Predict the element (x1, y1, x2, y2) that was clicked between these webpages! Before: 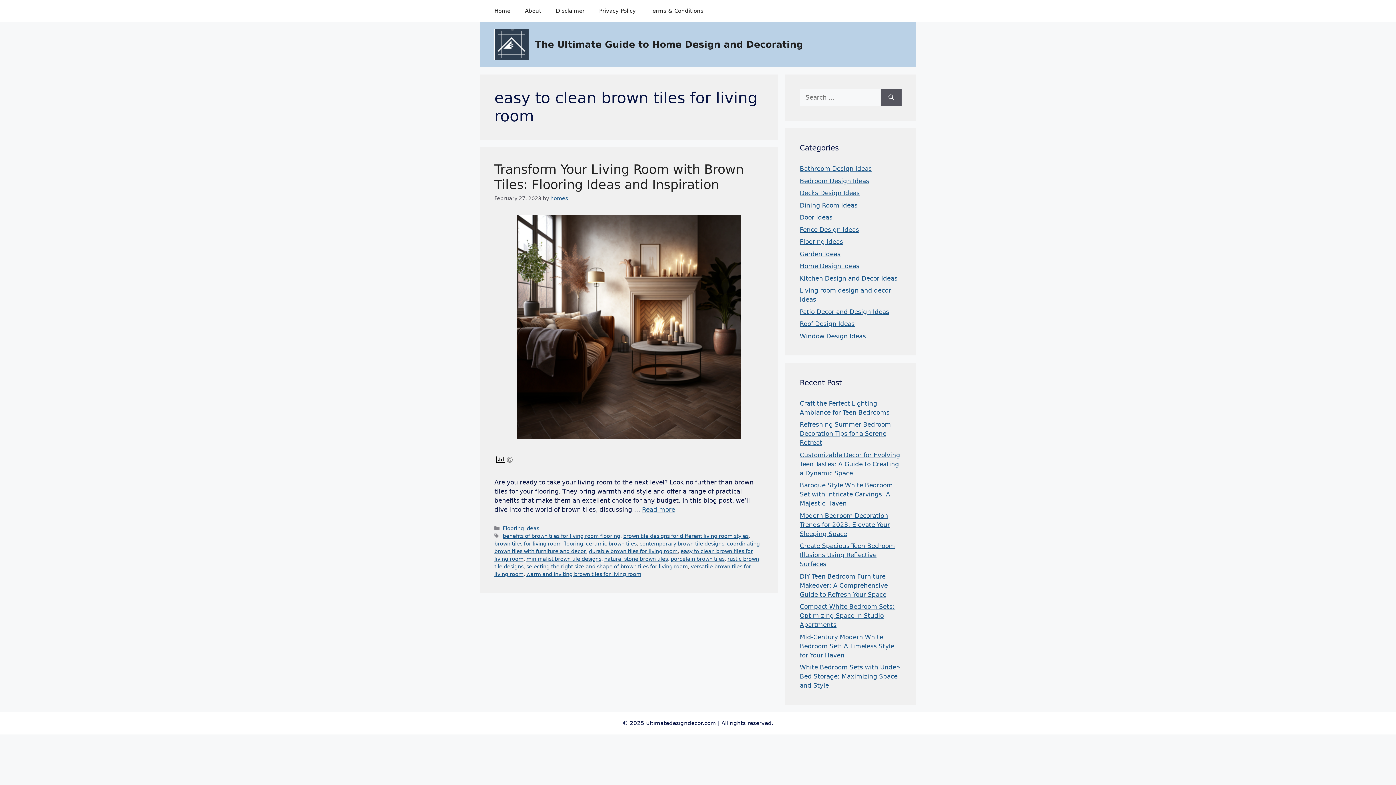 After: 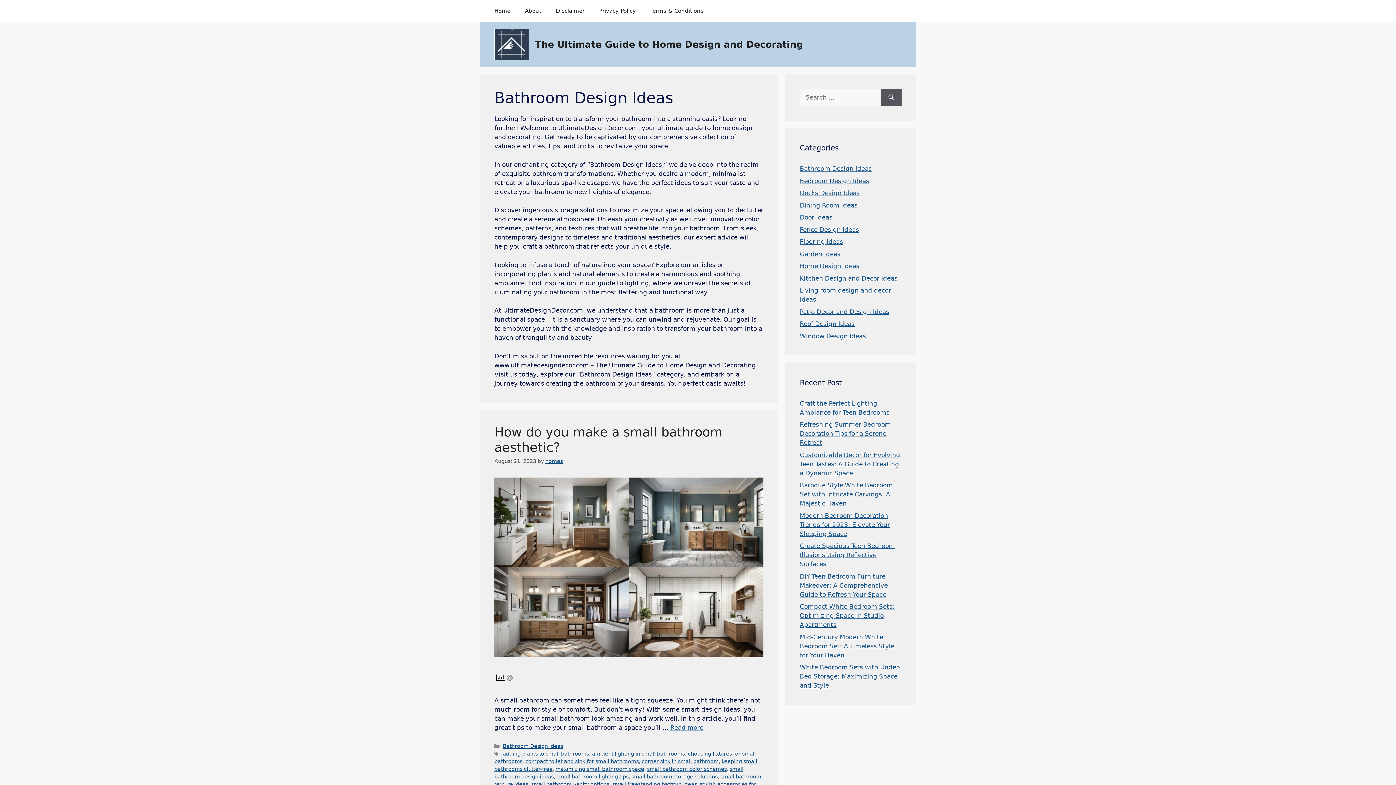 Action: bbox: (800, 165, 872, 172) label: Bathroom Design Ideas